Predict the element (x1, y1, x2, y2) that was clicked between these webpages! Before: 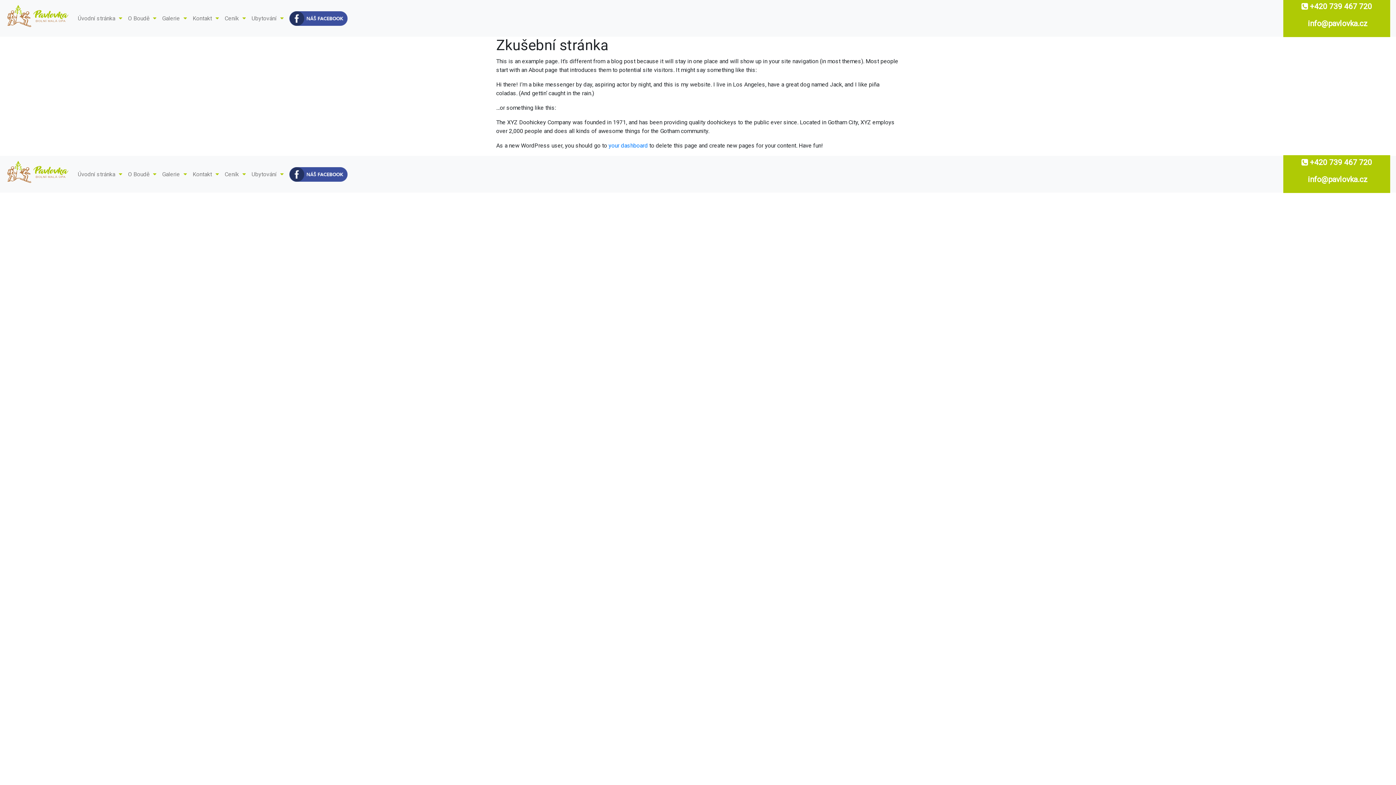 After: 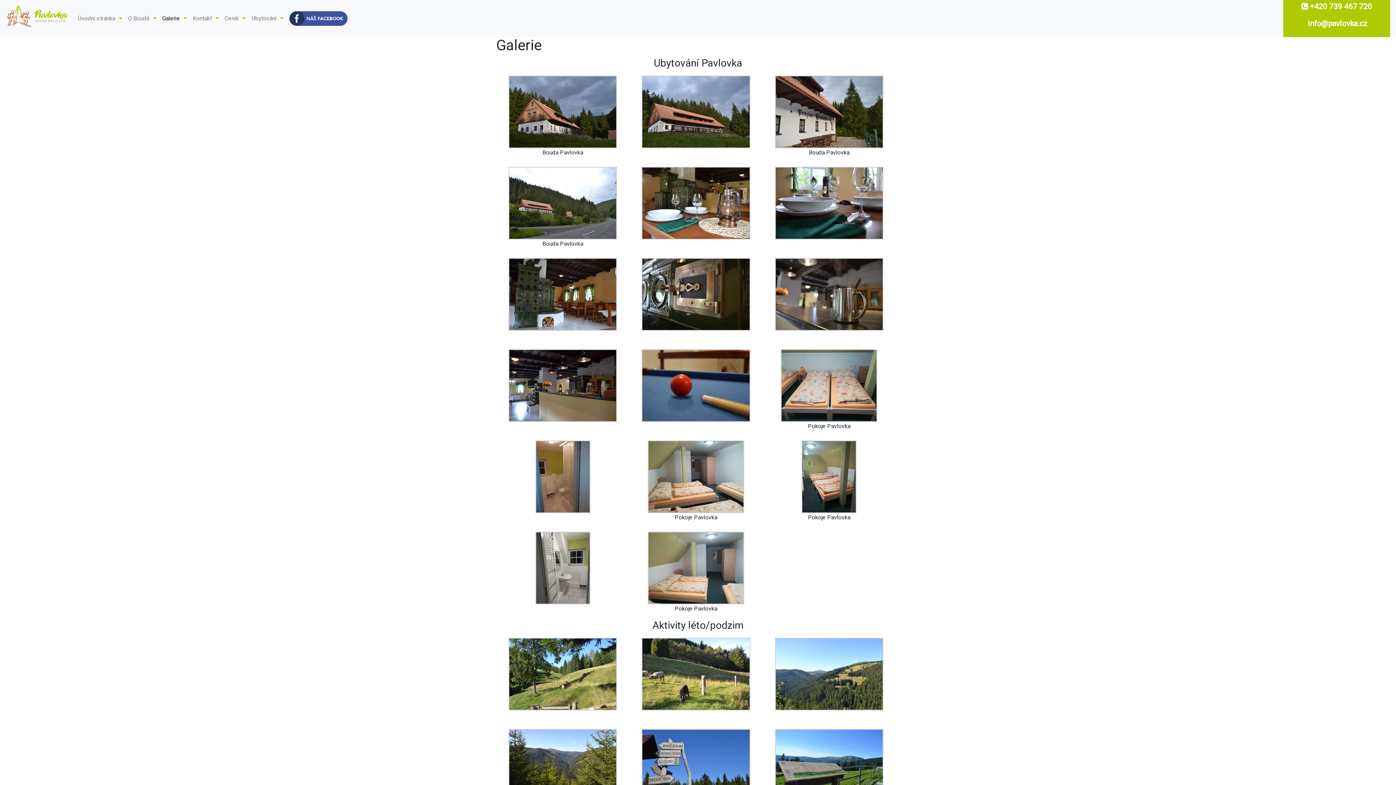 Action: bbox: (159, 11, 189, 25) label: Galerie